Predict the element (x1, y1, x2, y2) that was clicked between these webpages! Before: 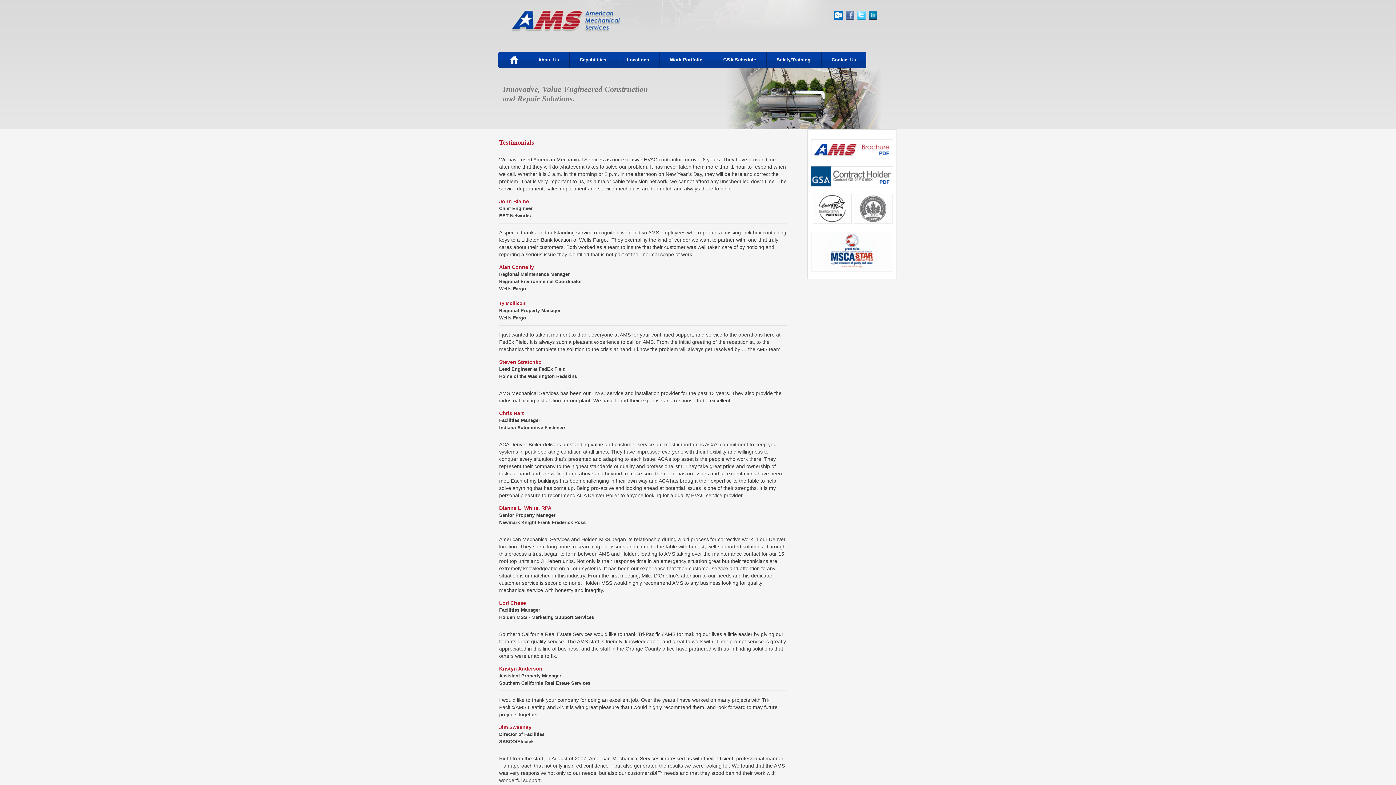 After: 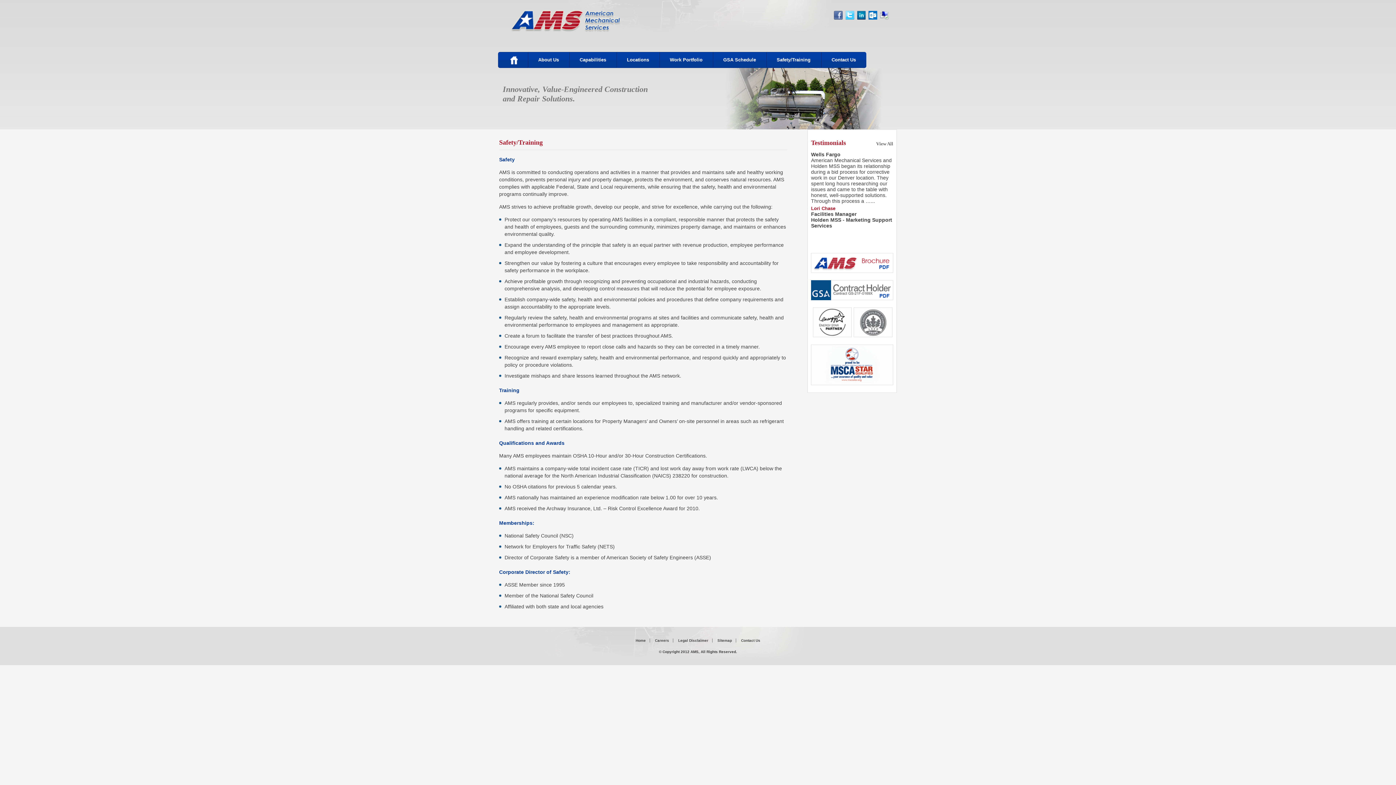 Action: bbox: (766, 52, 820, 68) label: Safety/Training